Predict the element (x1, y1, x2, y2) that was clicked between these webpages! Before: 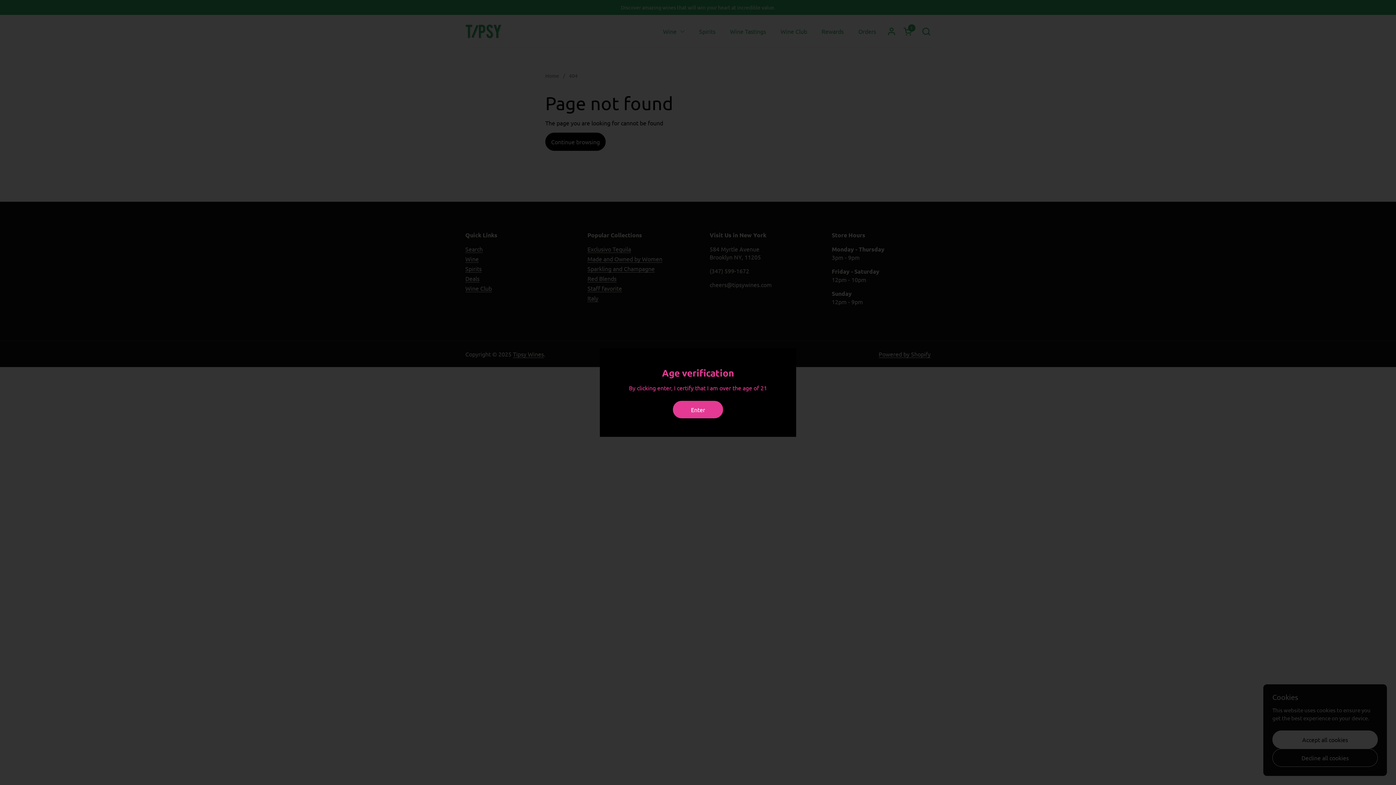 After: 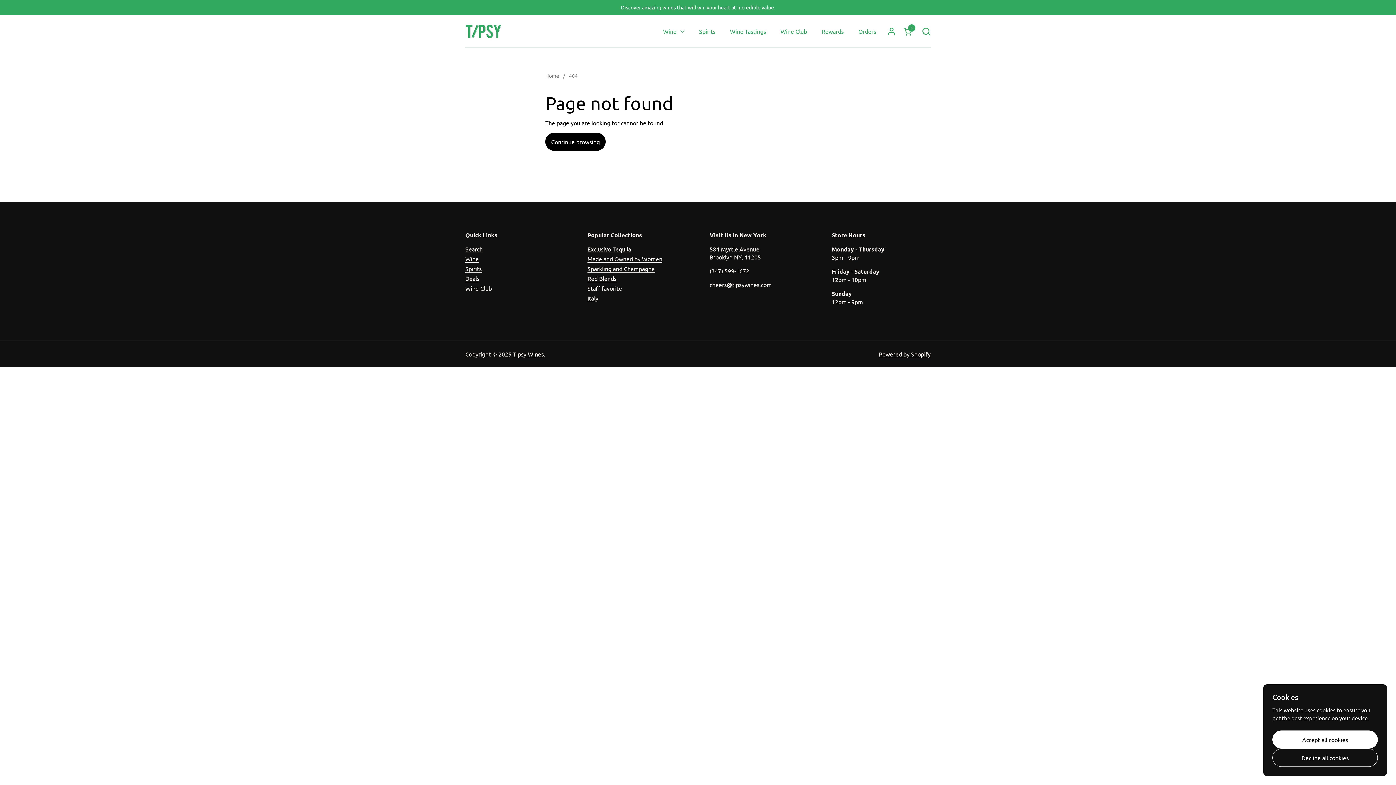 Action: bbox: (672, 400, 723, 418) label: Enter